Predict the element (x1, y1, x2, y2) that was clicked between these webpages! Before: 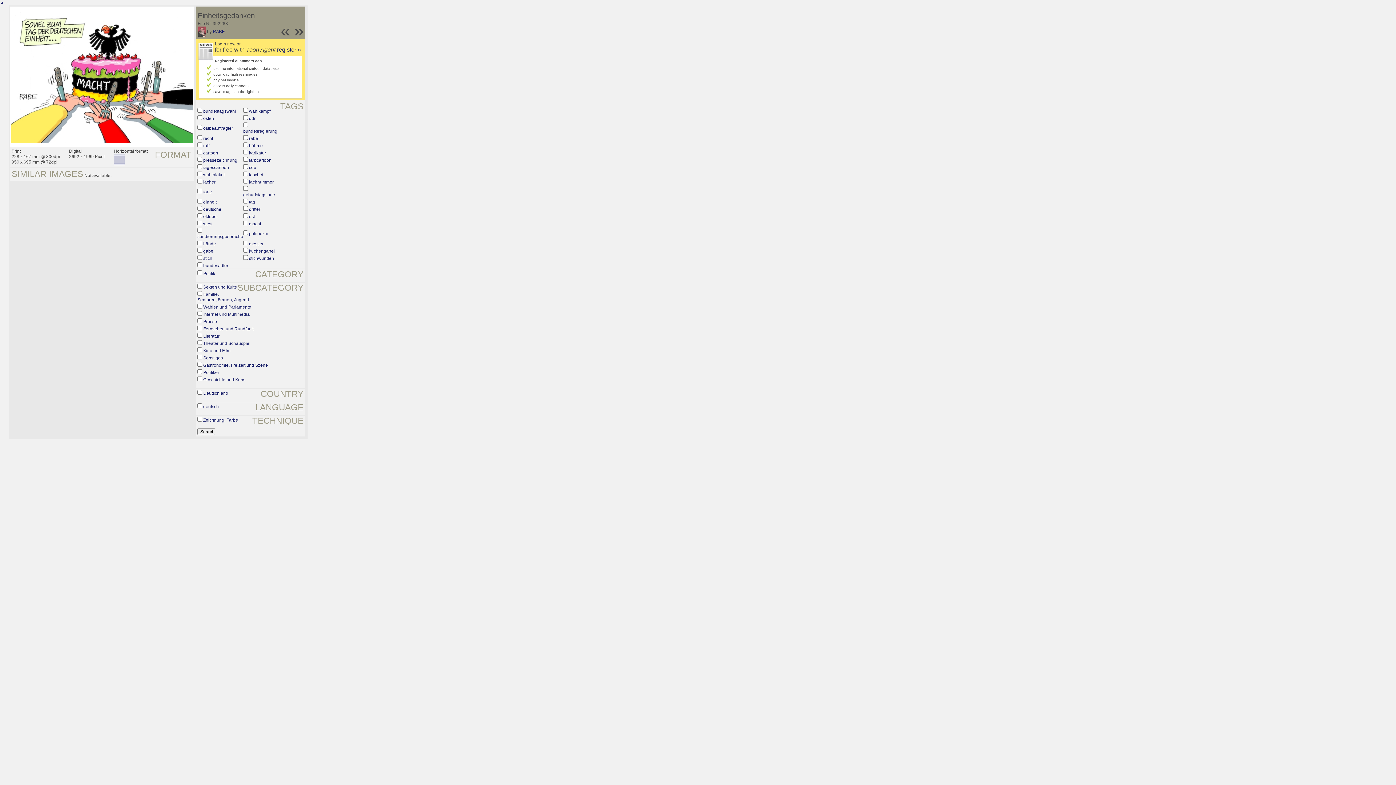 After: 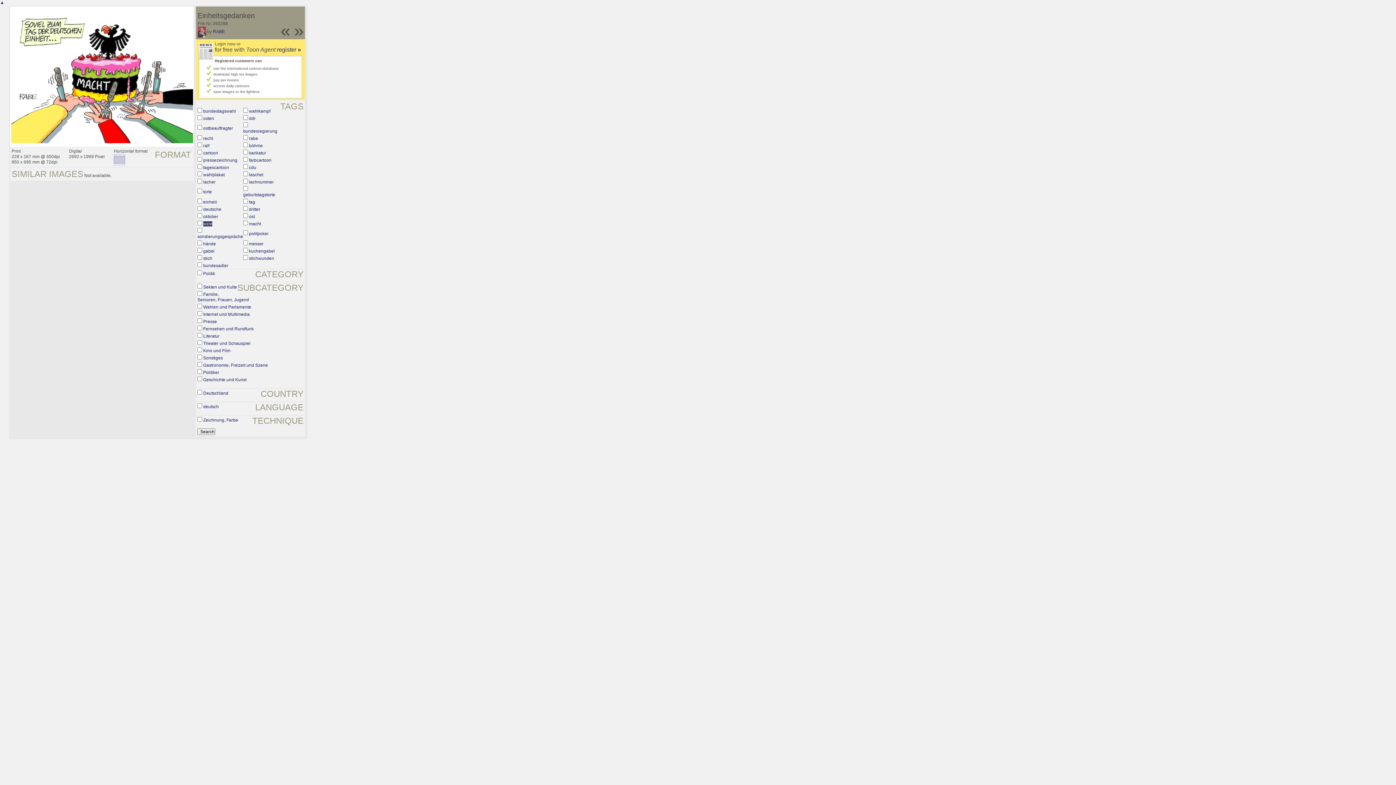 Action: bbox: (203, 221, 212, 226) label: west